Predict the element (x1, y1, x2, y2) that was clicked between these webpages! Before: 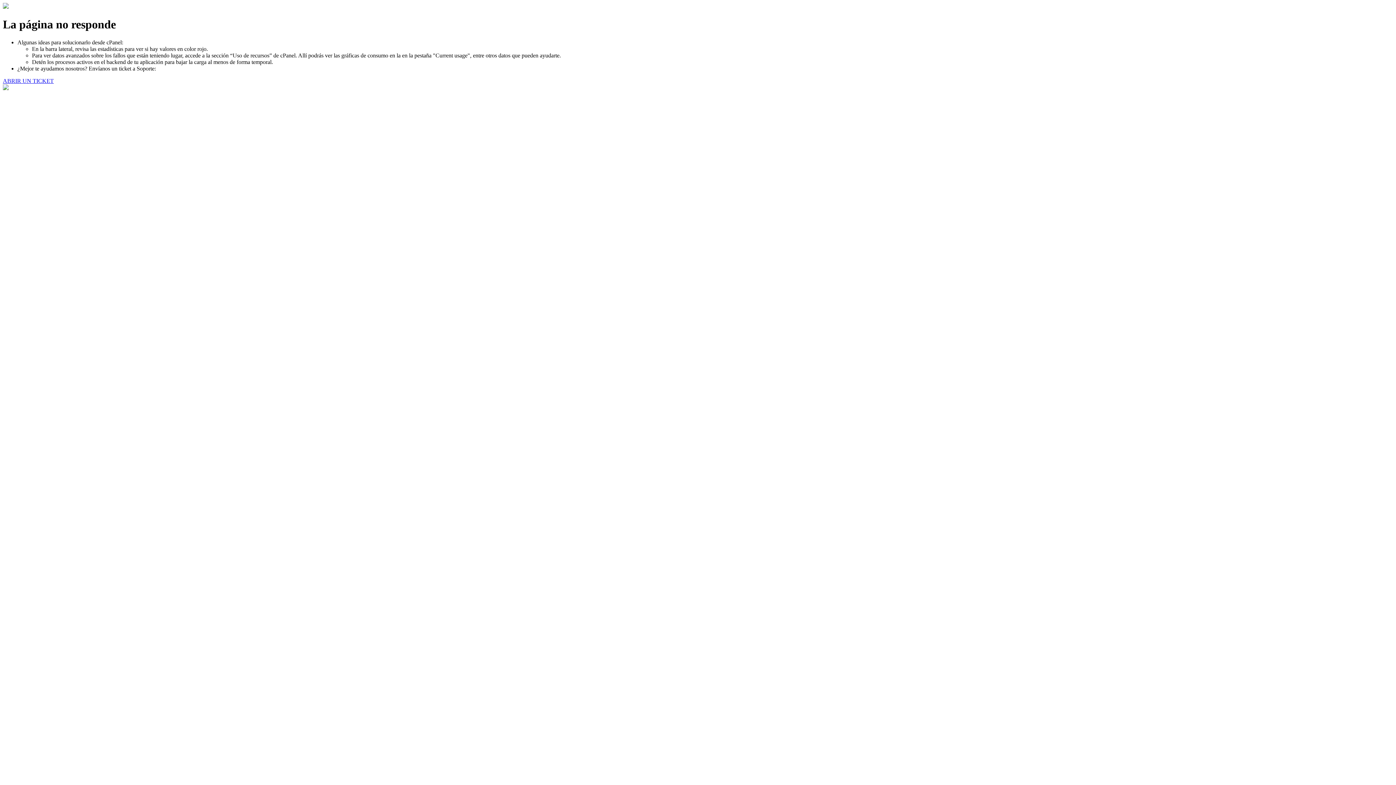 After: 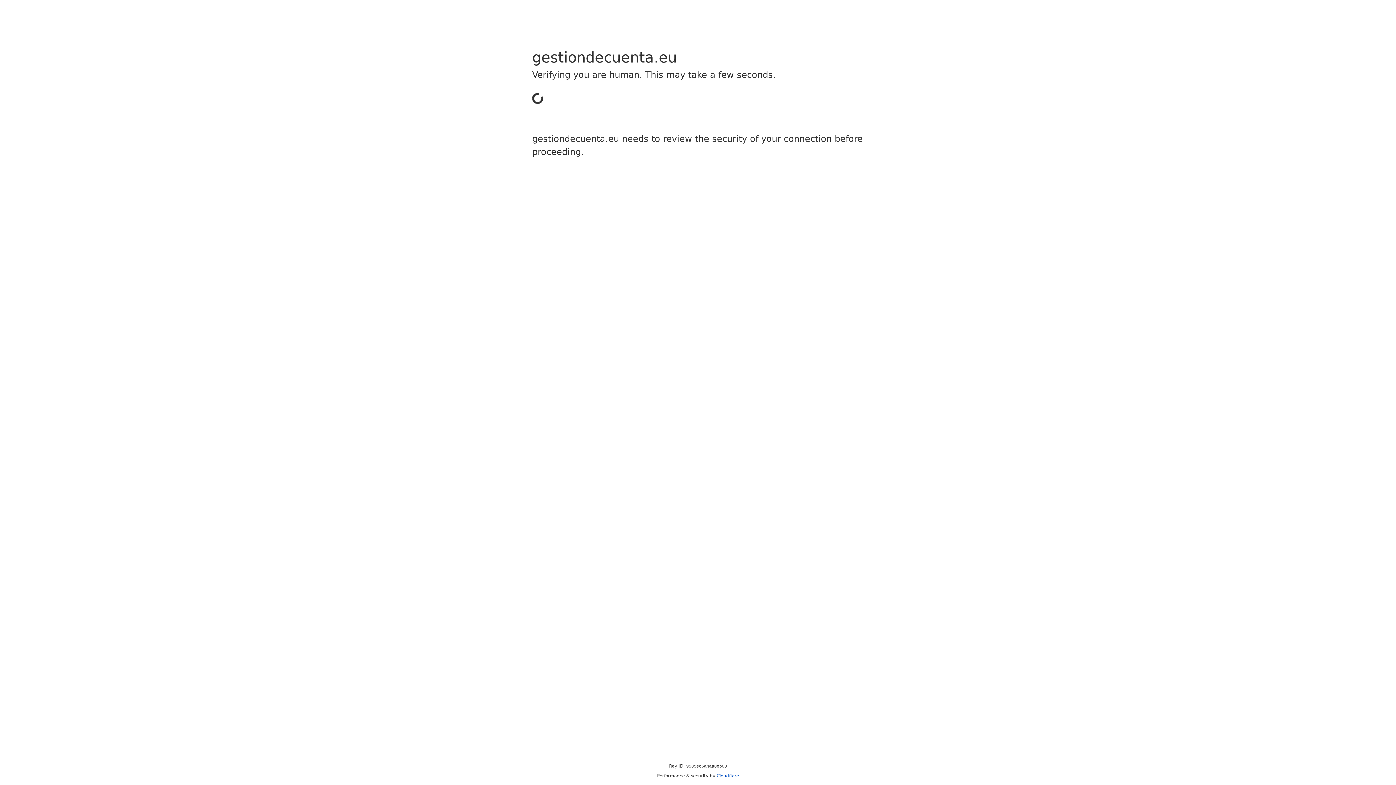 Action: label: ABRIR UN TICKET bbox: (2, 77, 53, 83)